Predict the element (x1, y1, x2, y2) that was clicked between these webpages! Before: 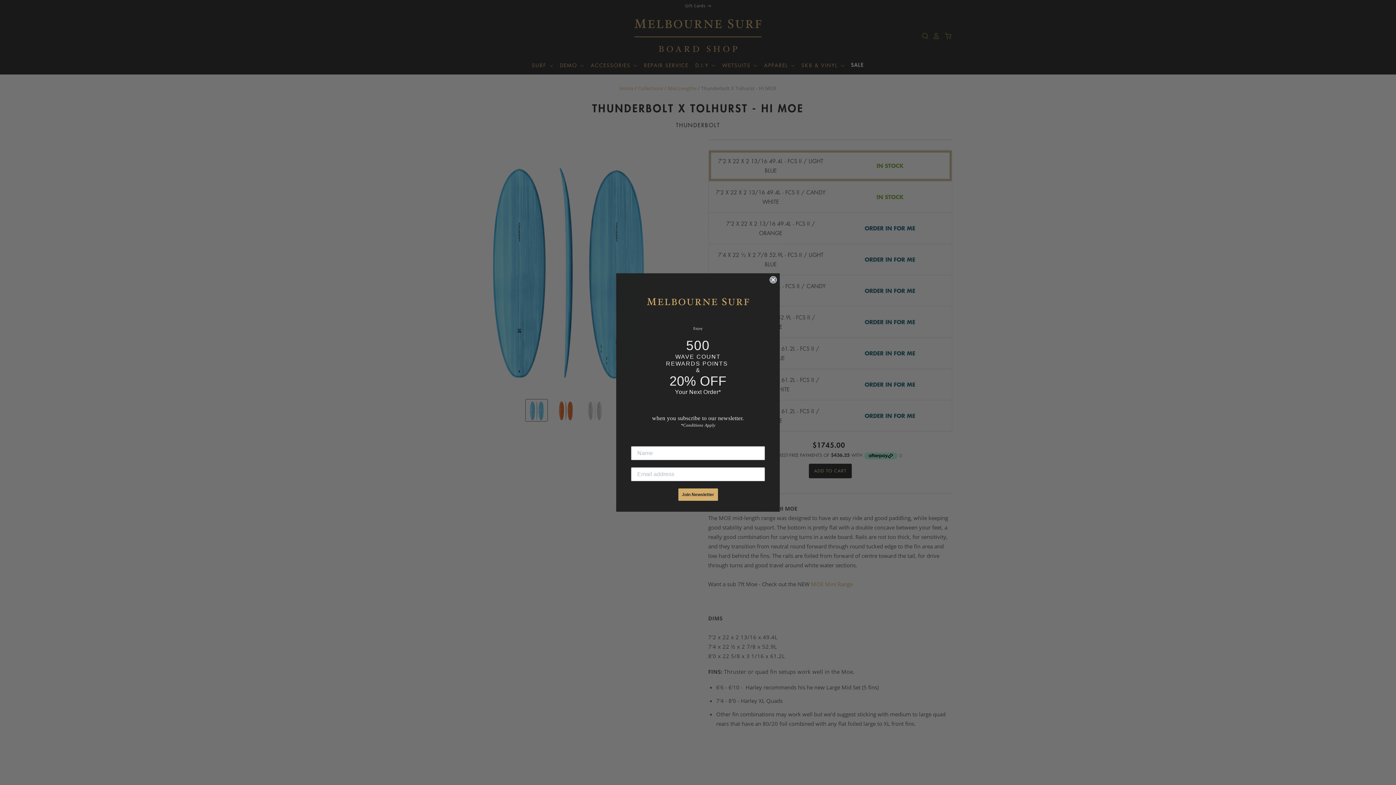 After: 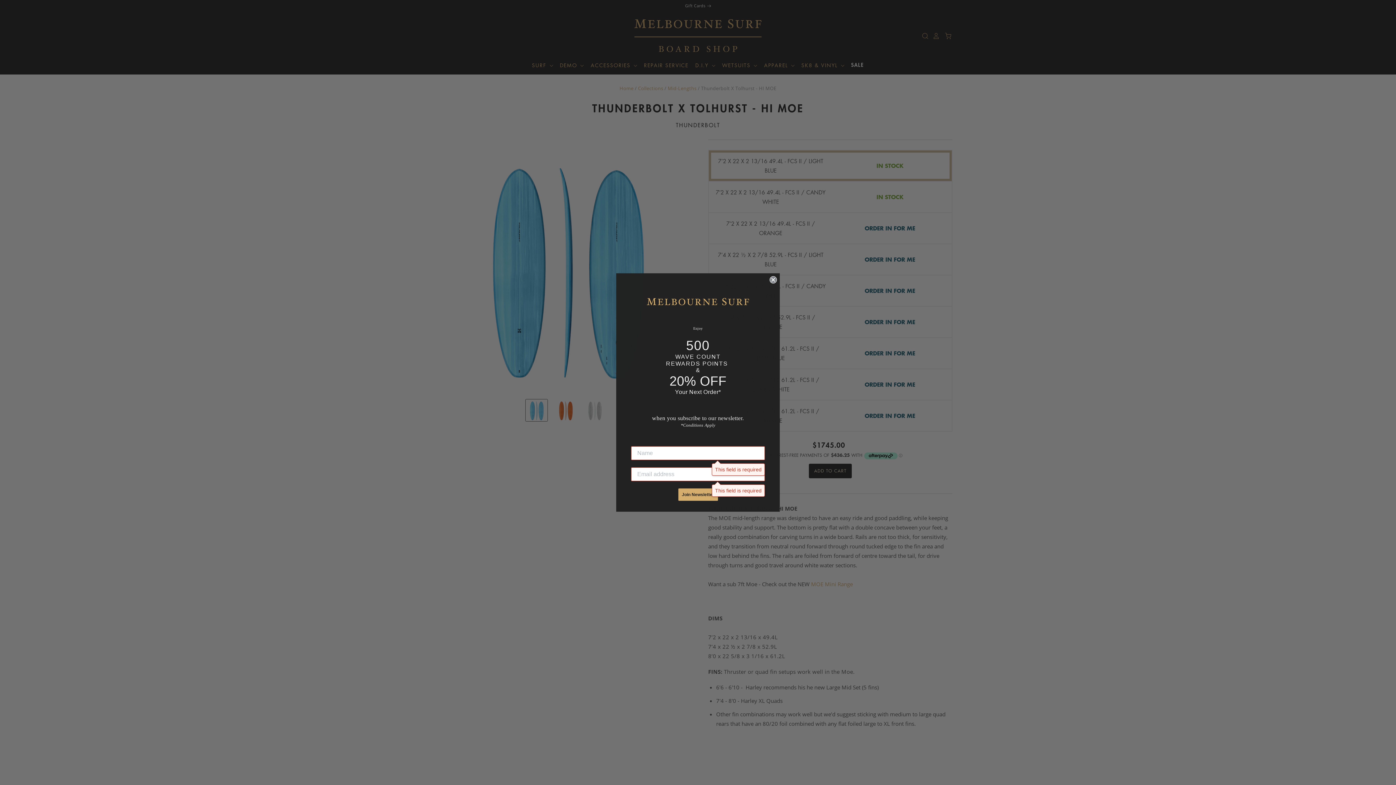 Action: bbox: (678, 488, 718, 501) label: Join Newsletter